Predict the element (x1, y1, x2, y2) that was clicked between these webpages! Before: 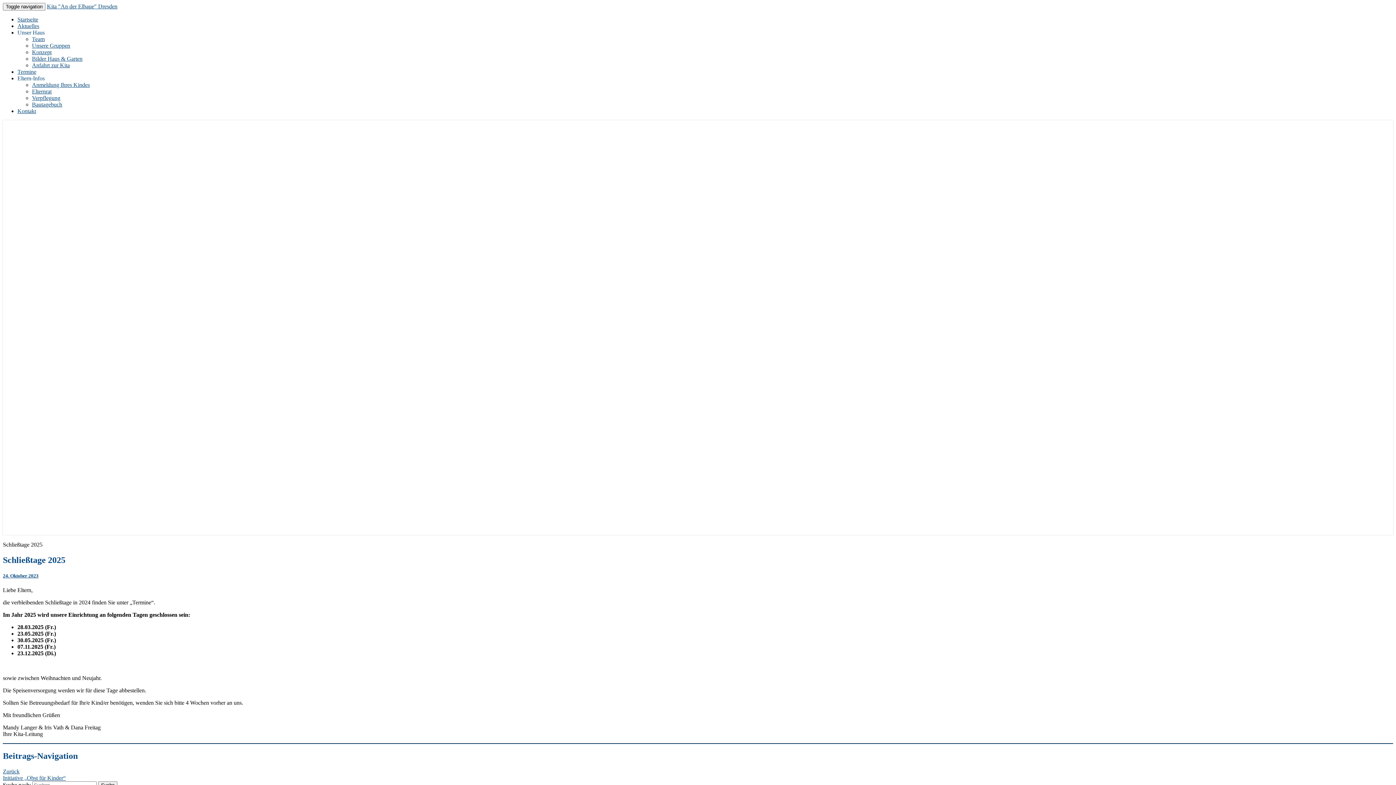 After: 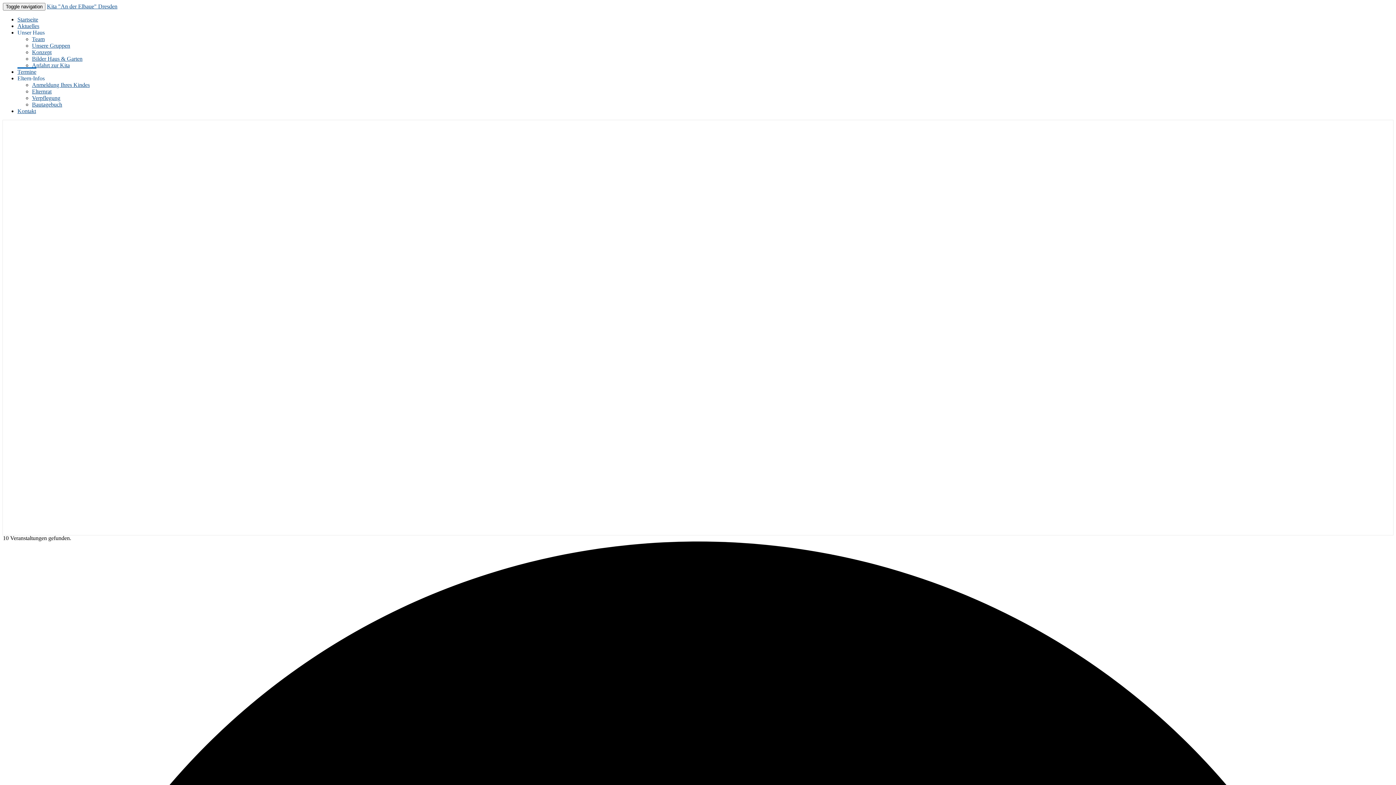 Action: bbox: (17, 68, 36, 74) label: Termine